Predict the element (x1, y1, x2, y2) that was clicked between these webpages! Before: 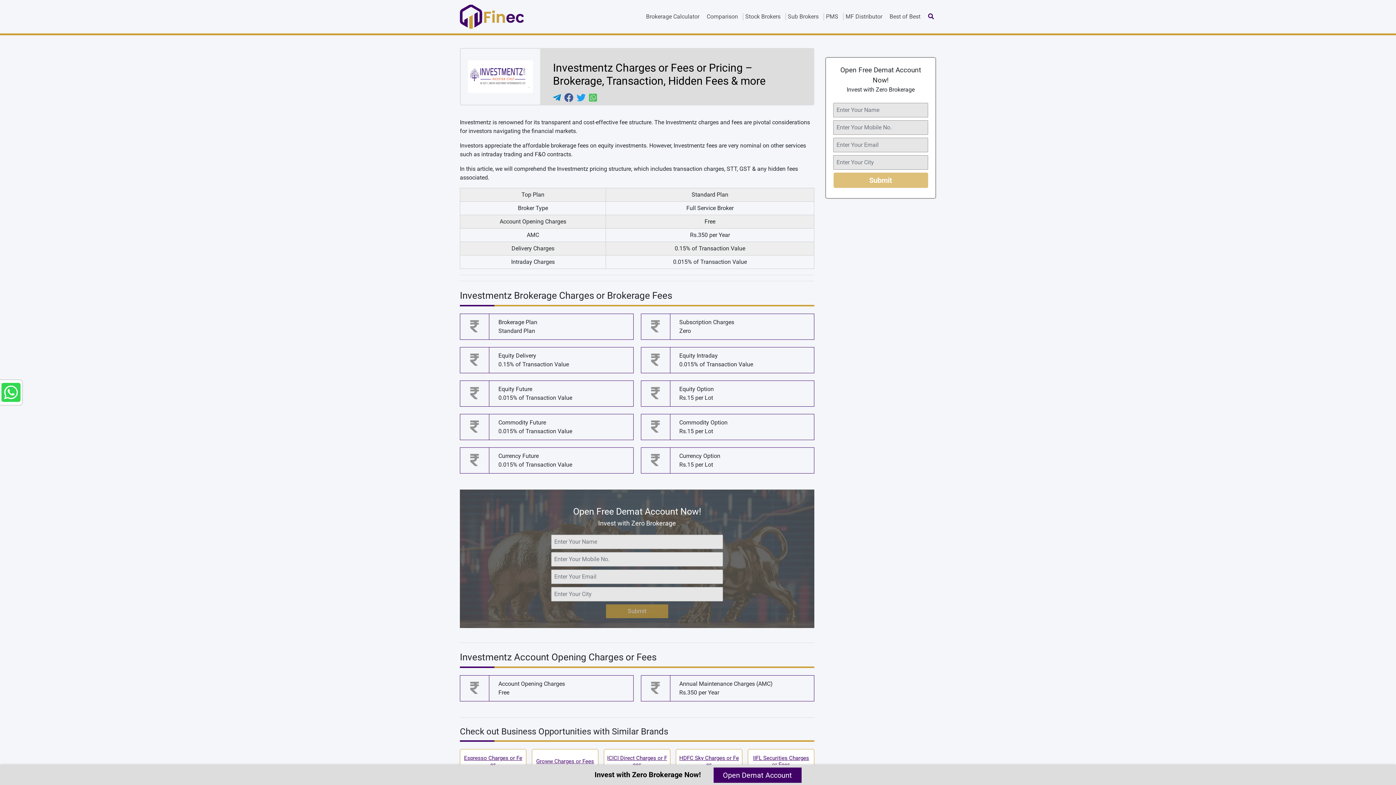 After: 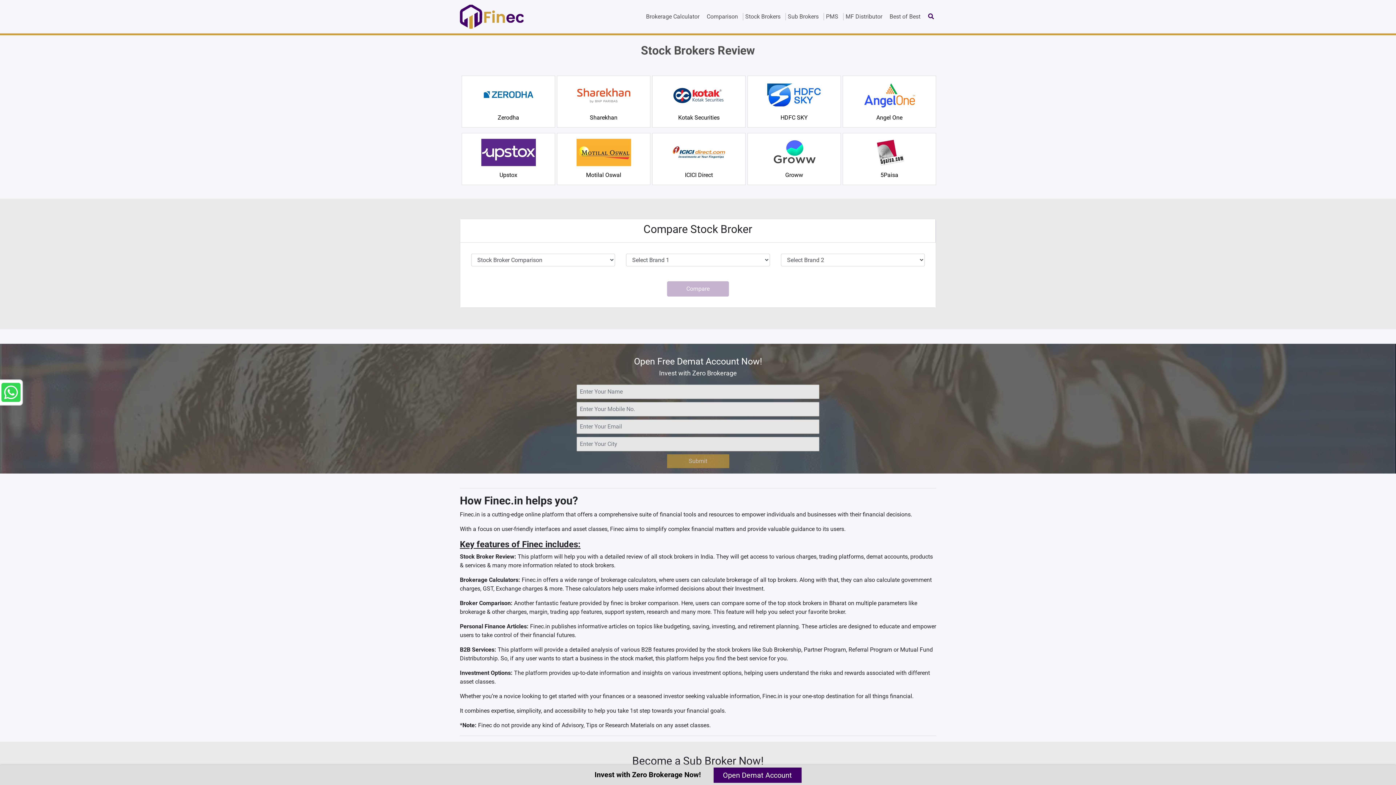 Action: bbox: (460, 12, 523, 19)